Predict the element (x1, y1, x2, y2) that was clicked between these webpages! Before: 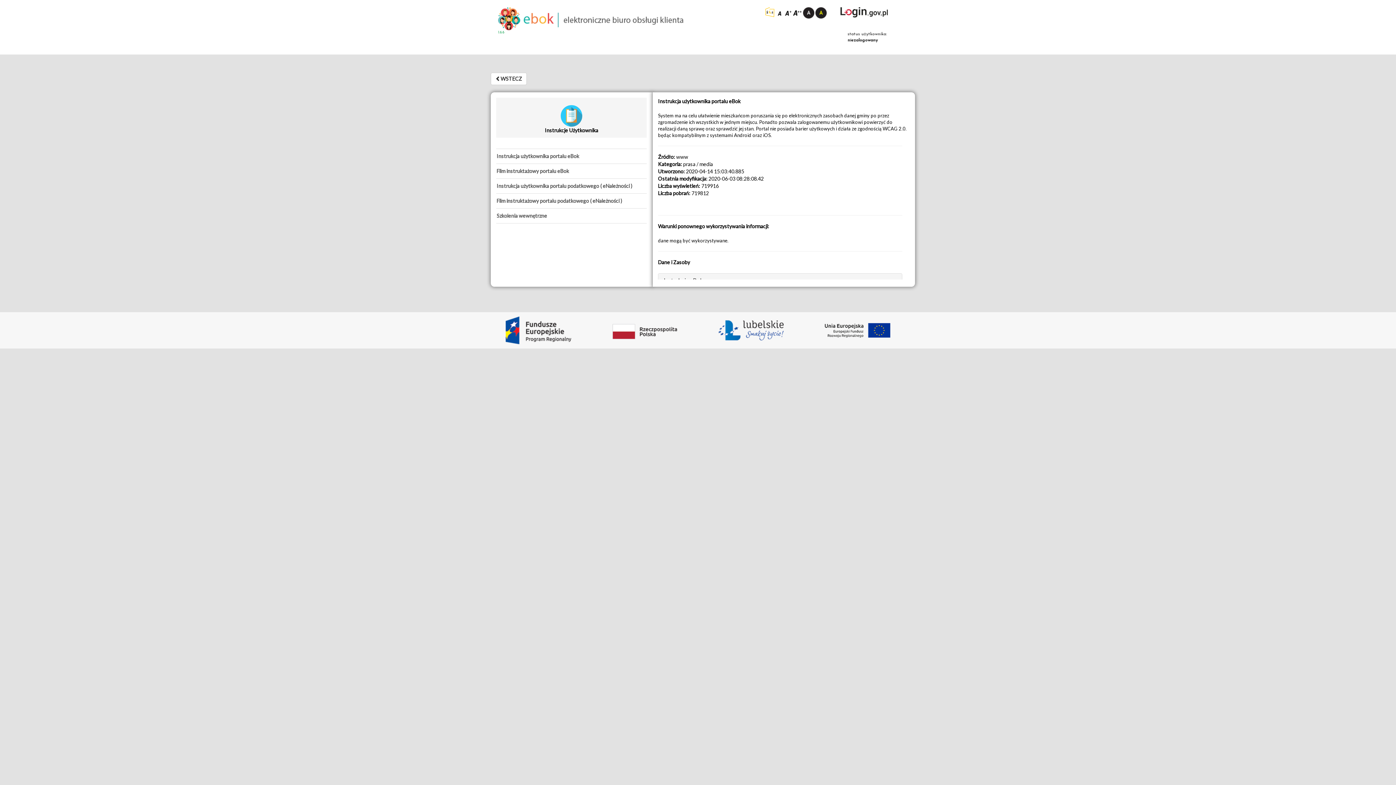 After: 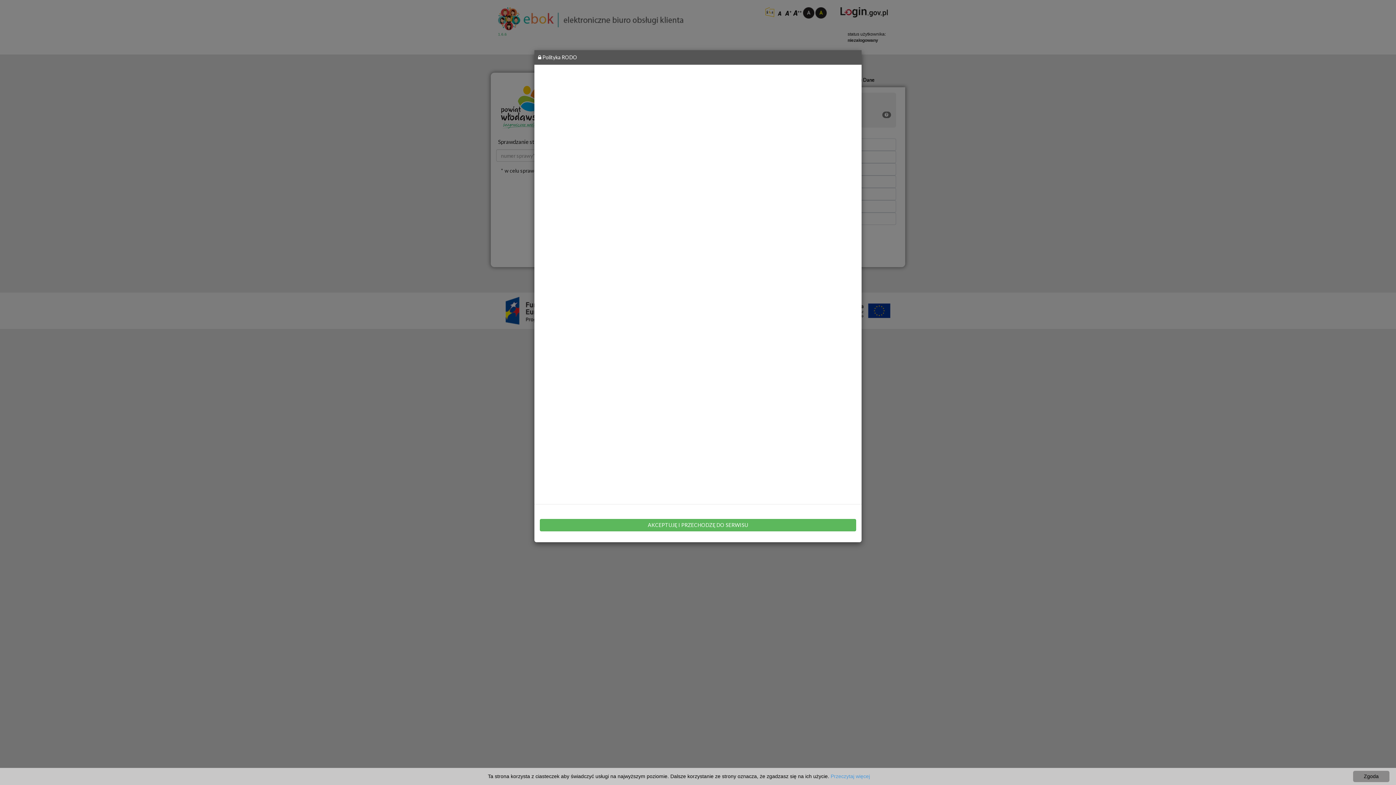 Action: bbox: (777, 9, 784, 15) label:  